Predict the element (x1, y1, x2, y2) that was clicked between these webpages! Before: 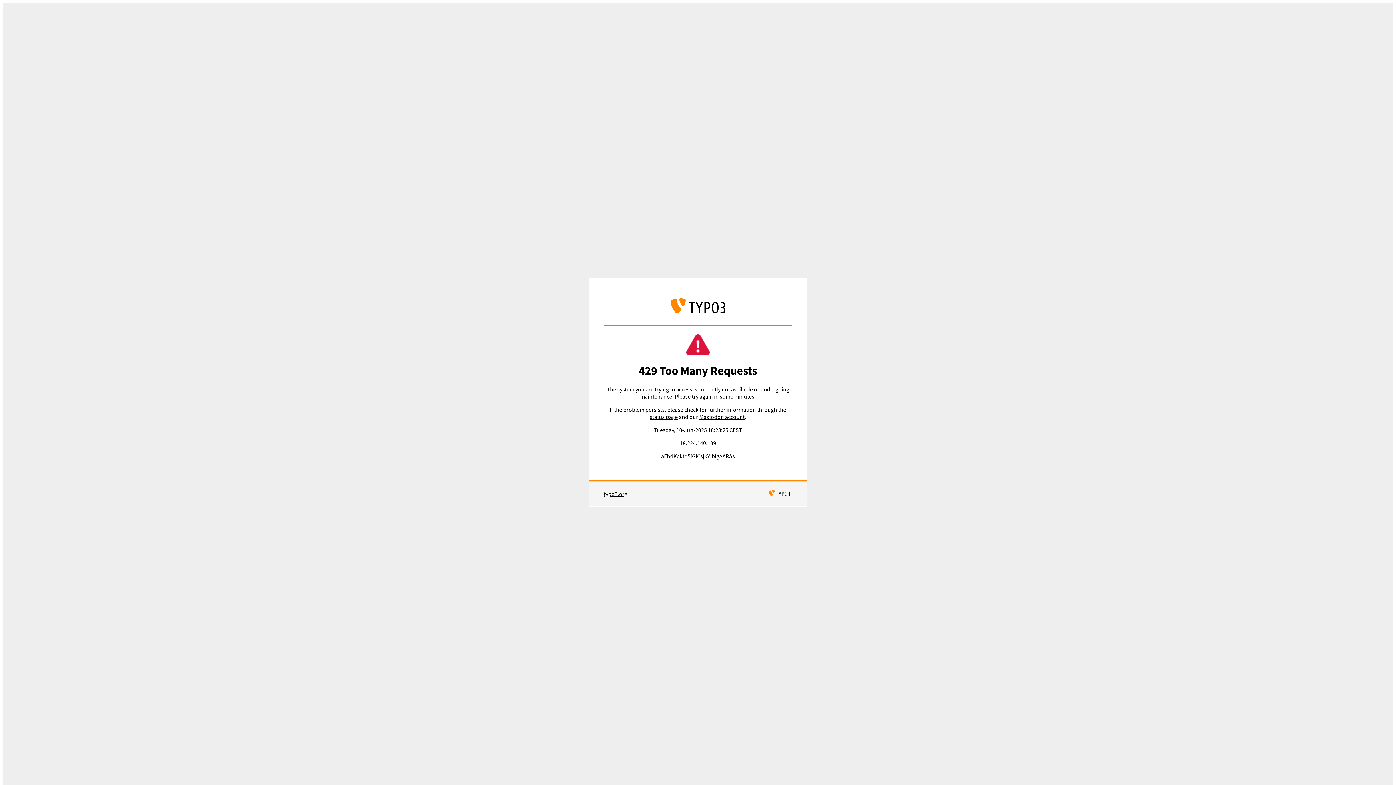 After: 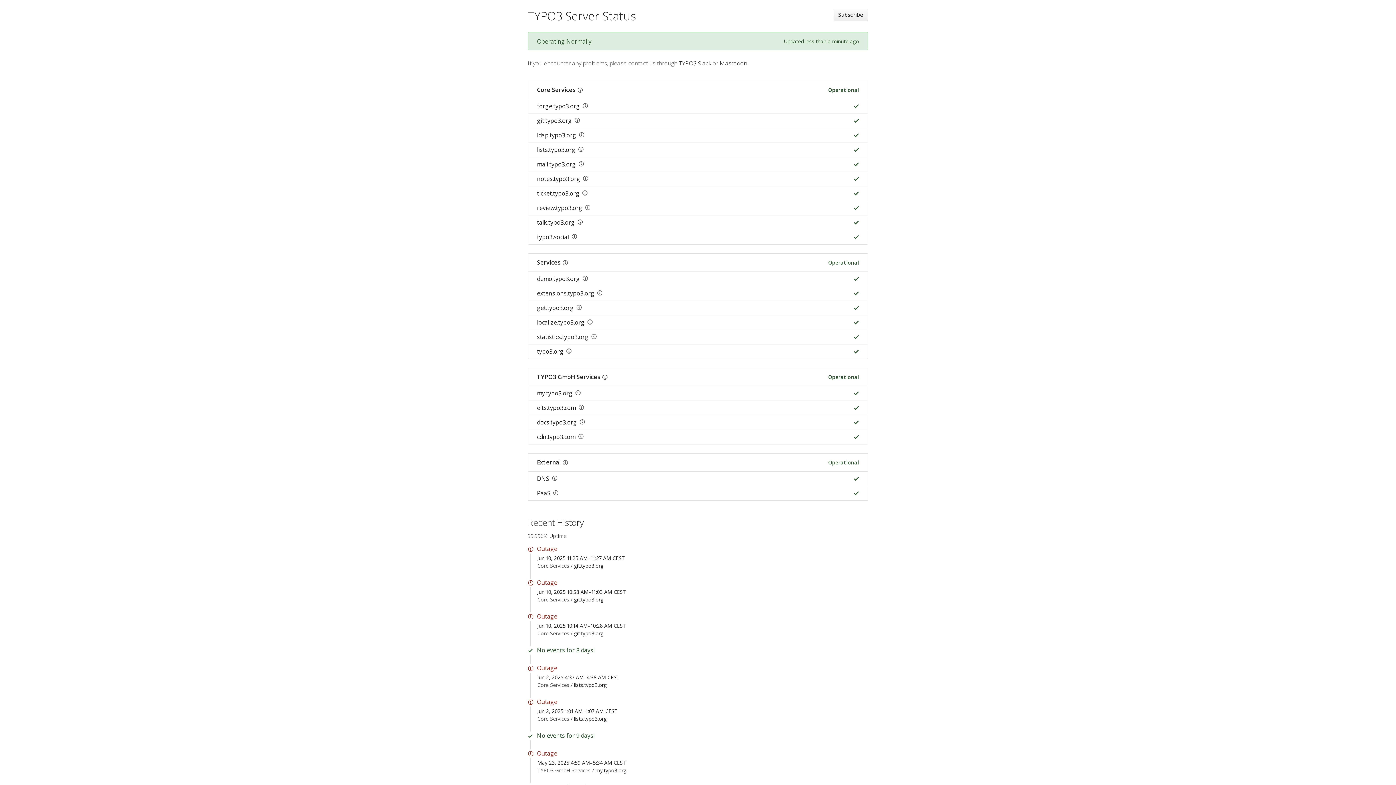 Action: bbox: (649, 413, 677, 420) label: status page